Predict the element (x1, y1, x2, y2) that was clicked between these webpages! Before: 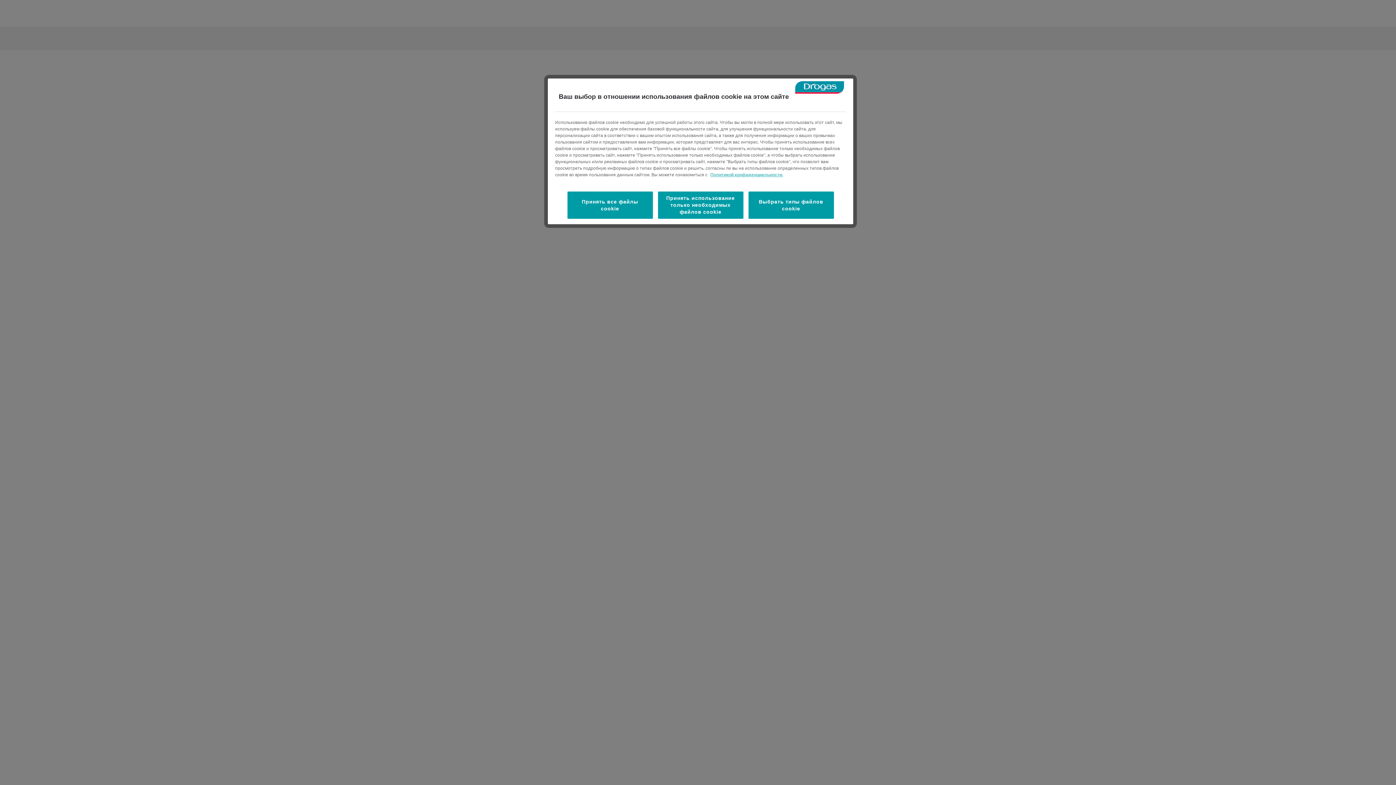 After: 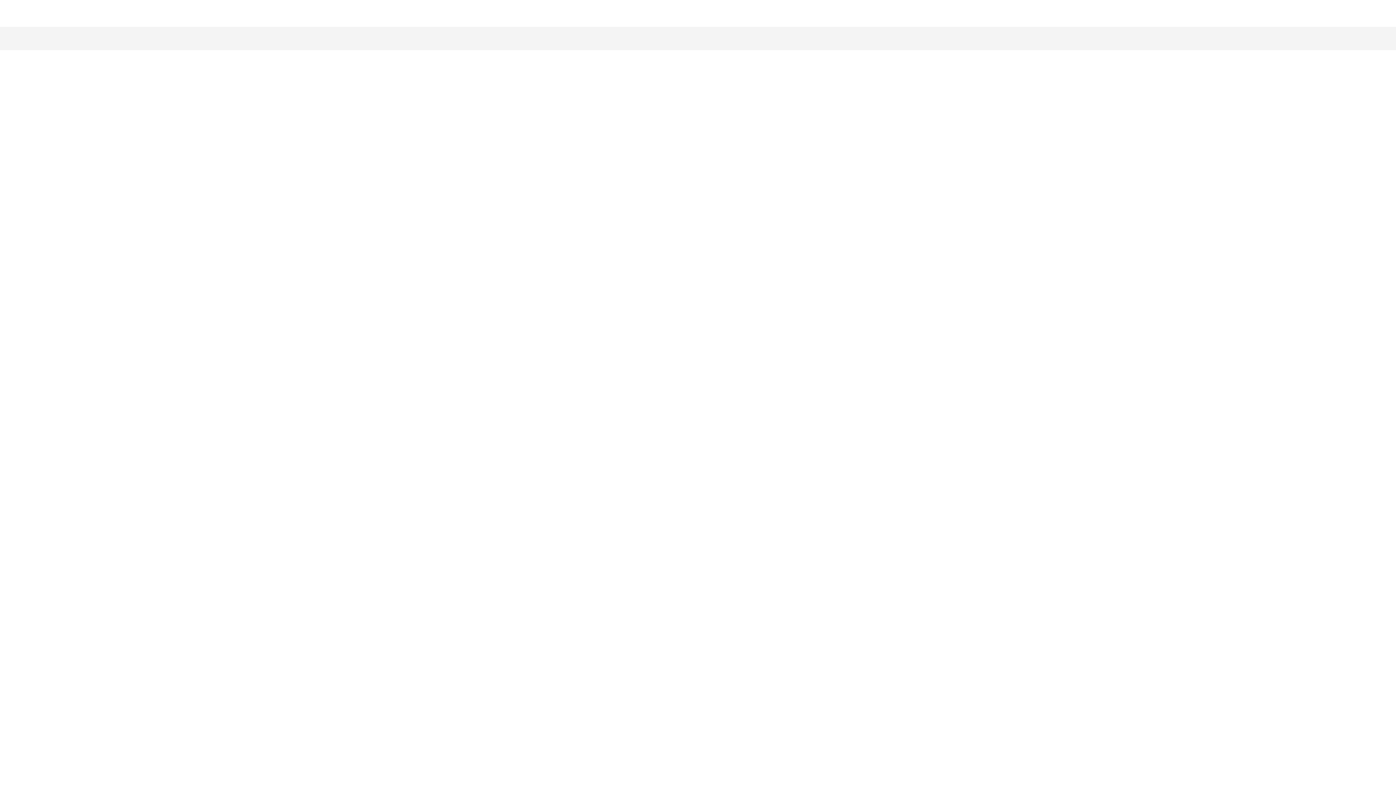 Action: label: Принять все файлы cookie bbox: (567, 191, 652, 218)